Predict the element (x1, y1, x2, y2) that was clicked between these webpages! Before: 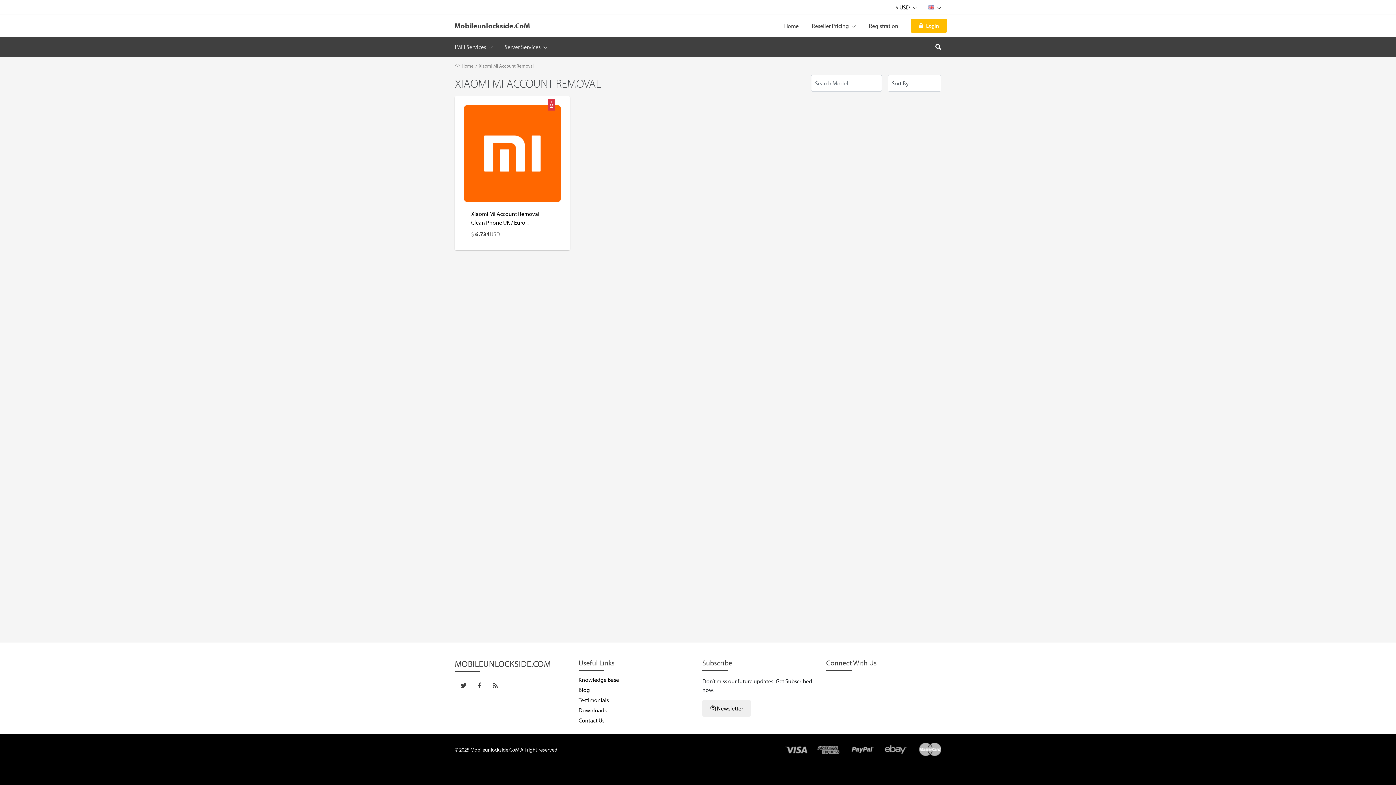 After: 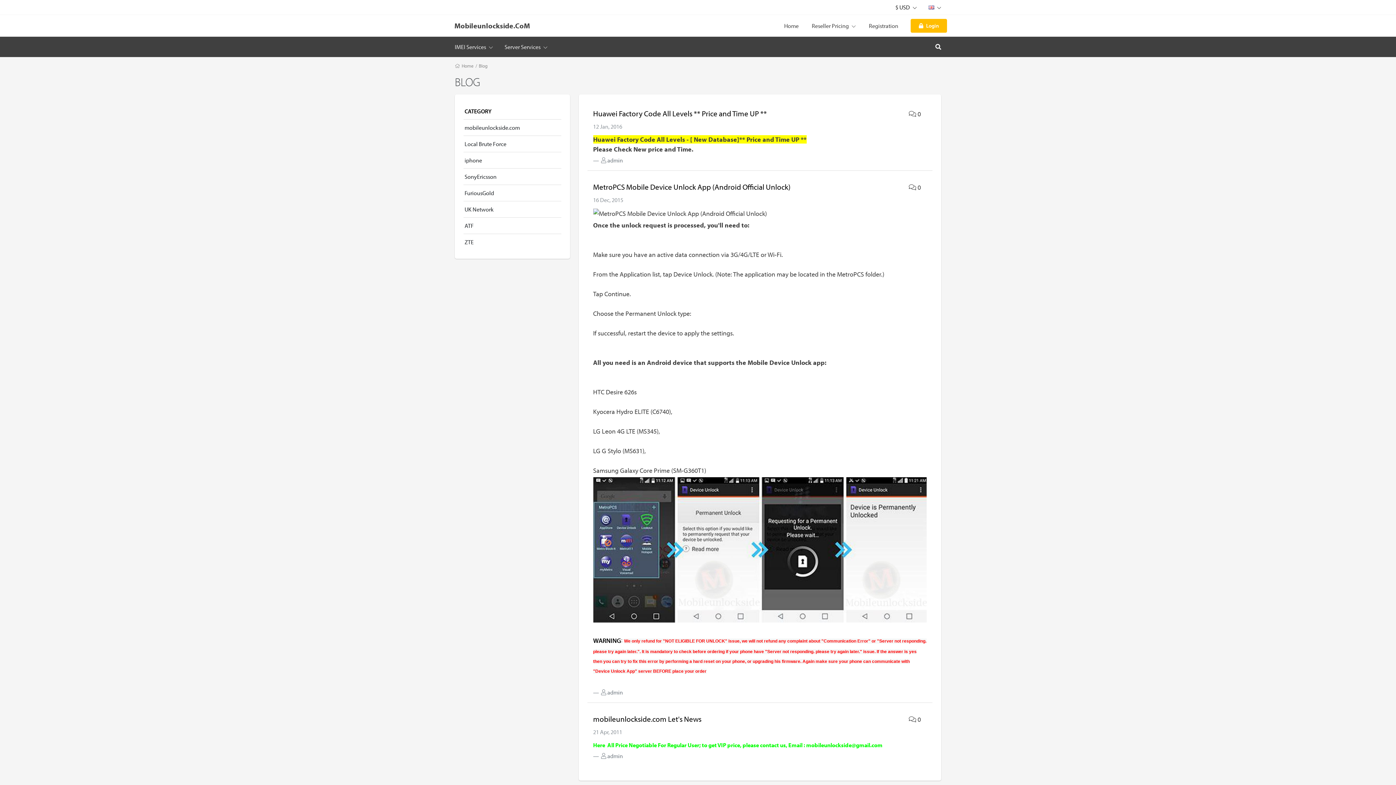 Action: bbox: (578, 685, 693, 695) label: Blog